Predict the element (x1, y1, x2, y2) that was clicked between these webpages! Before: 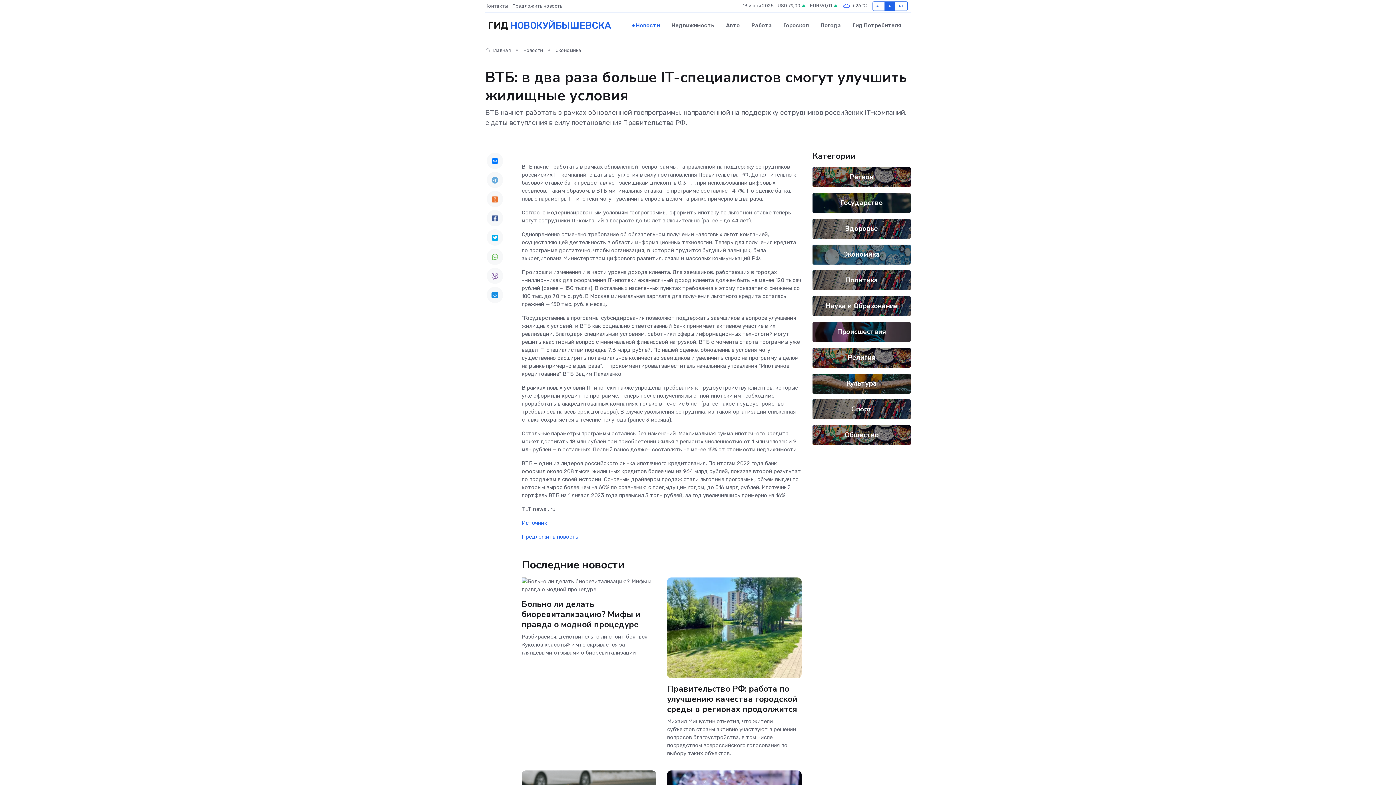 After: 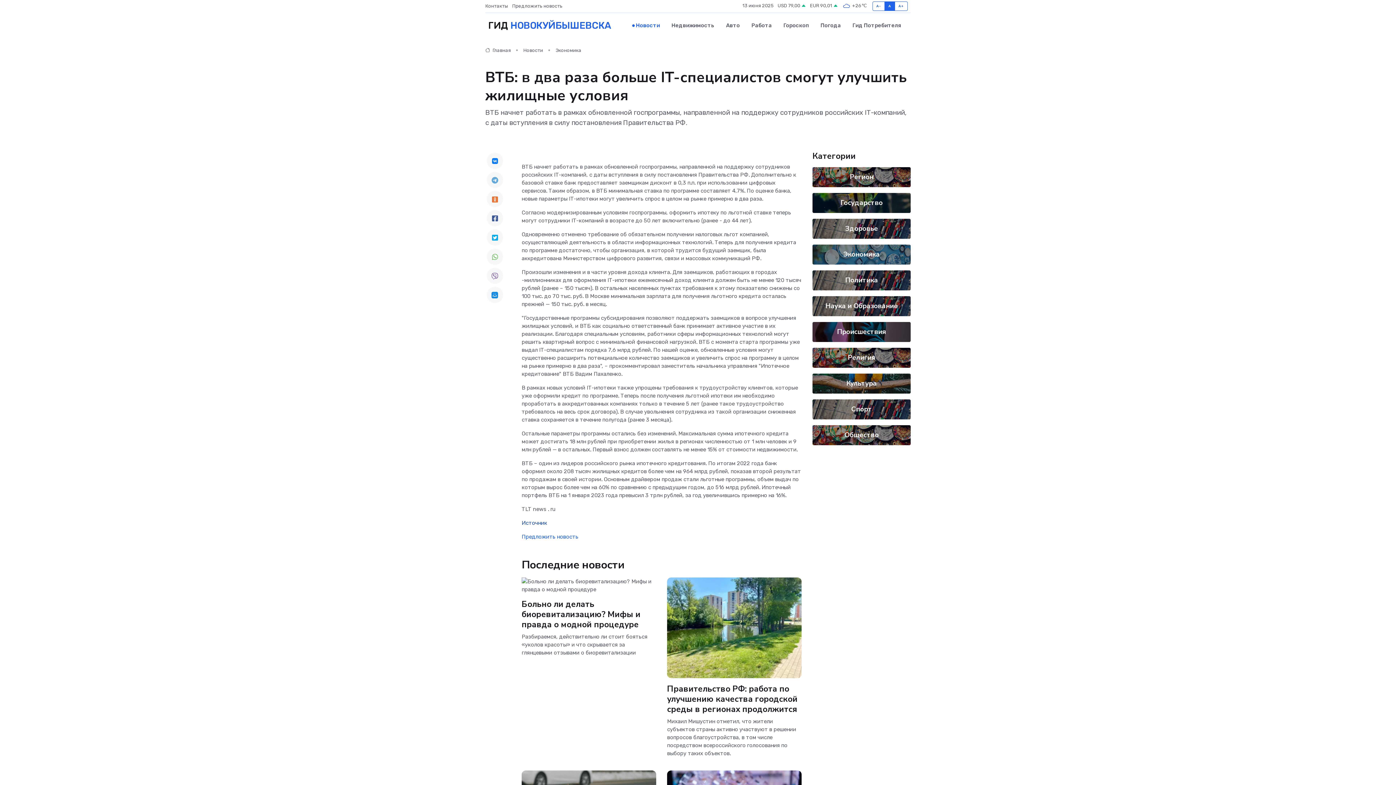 Action: bbox: (521, 519, 547, 526) label: Источник